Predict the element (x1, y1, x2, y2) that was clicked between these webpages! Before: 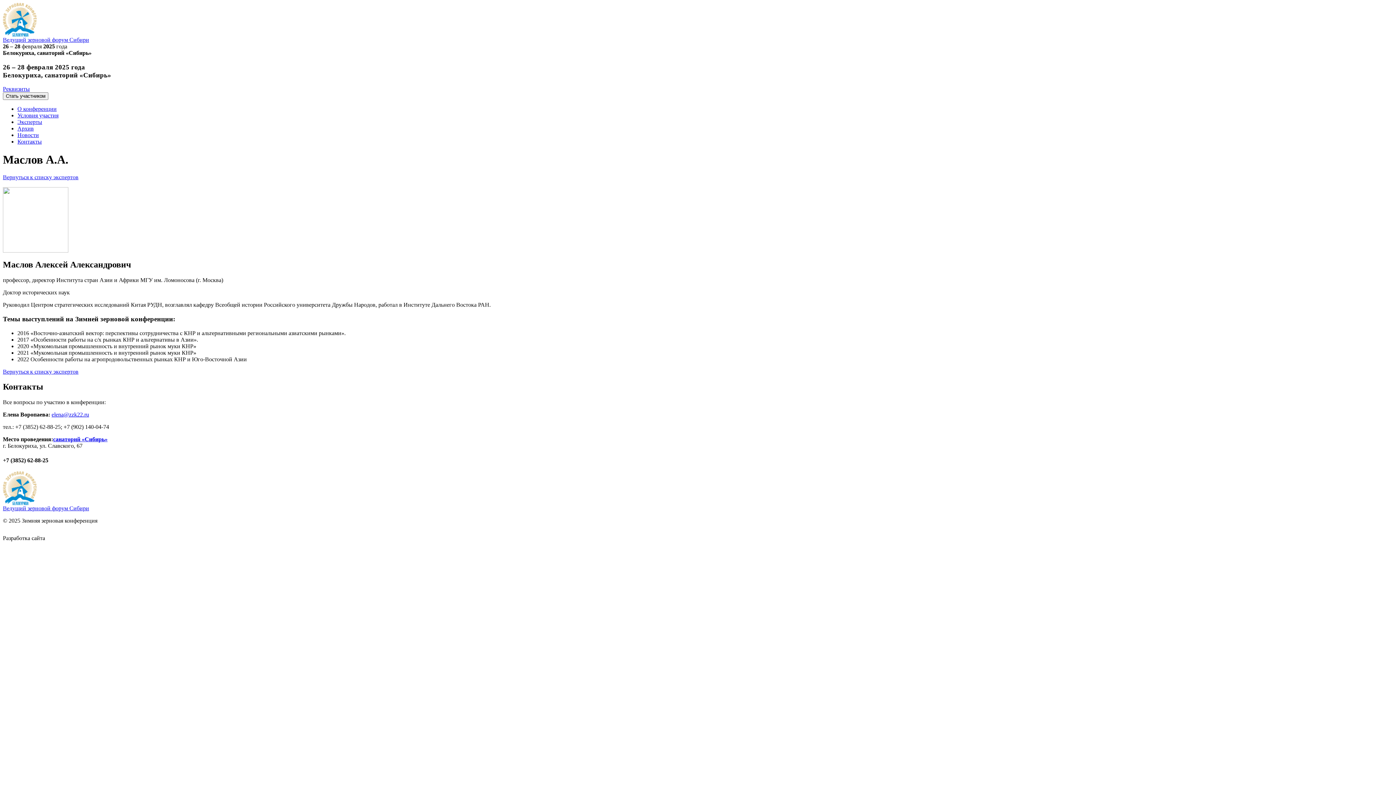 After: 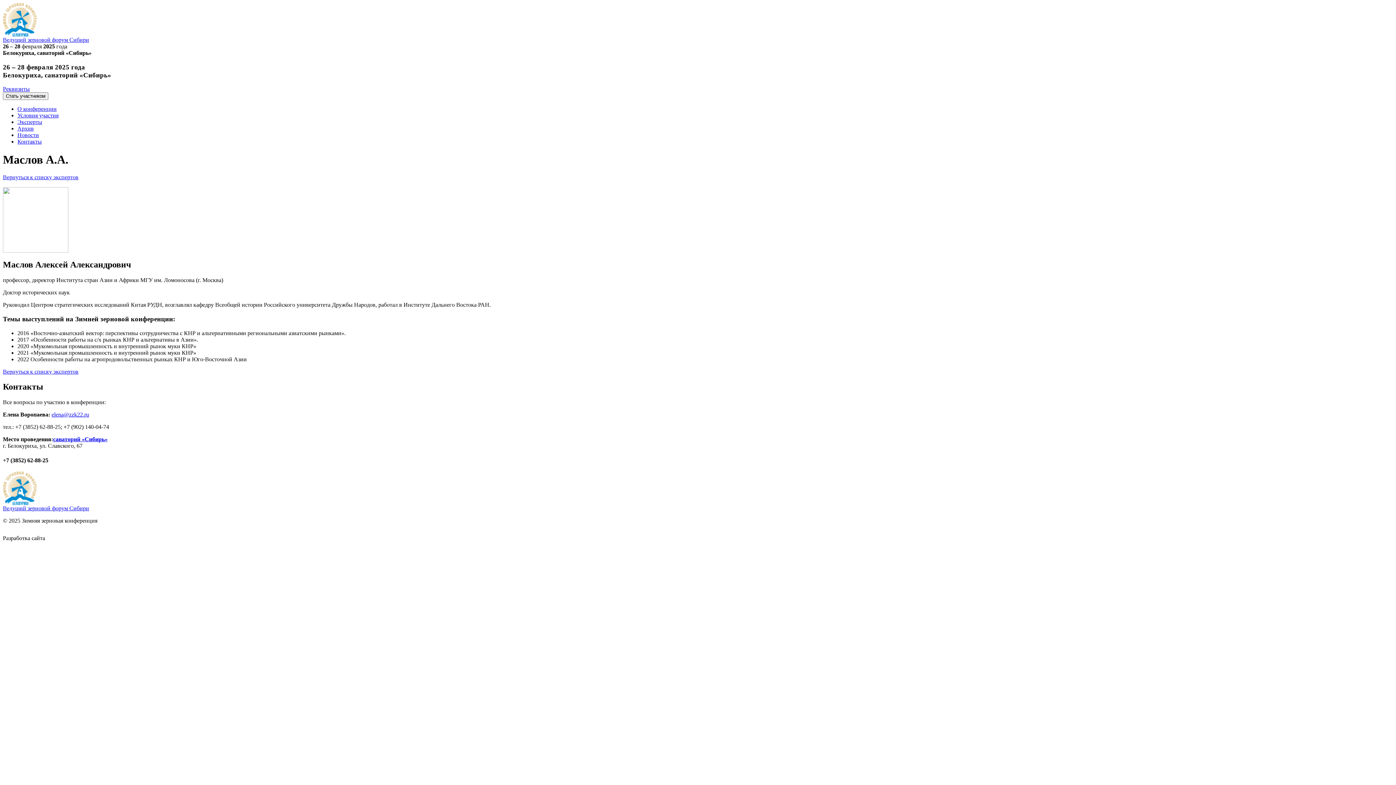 Action: label: санаторий «Сибирь» bbox: (53, 436, 107, 442)